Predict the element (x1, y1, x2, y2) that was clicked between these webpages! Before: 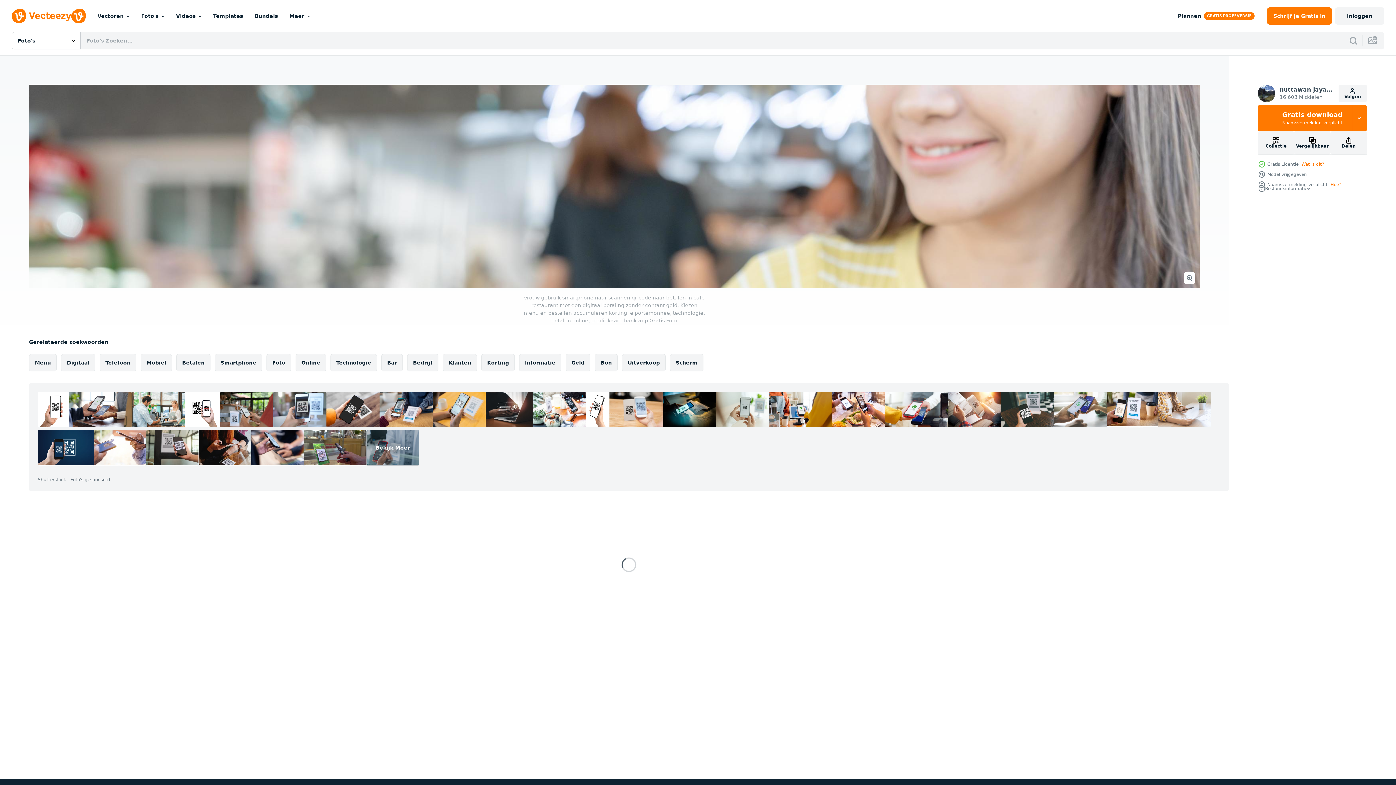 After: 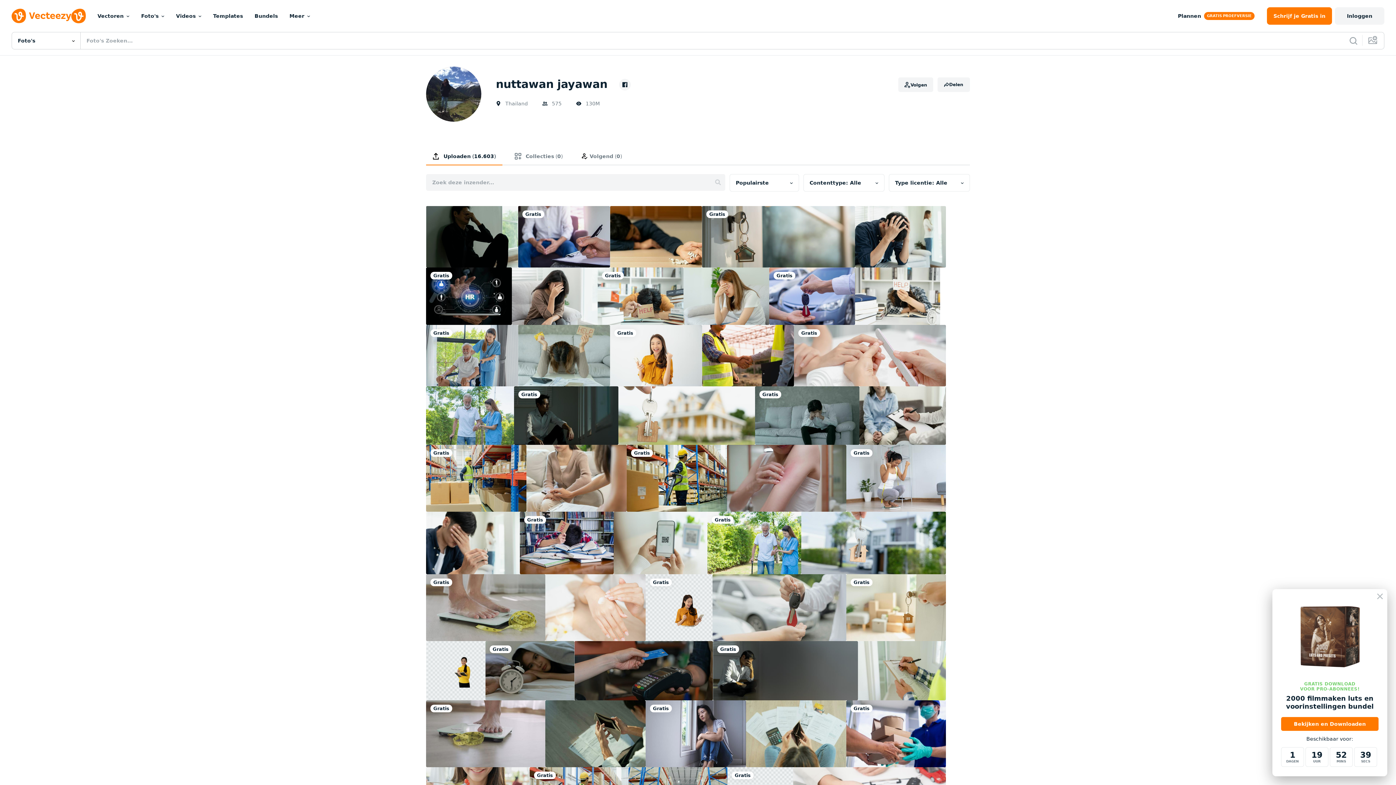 Action: bbox: (1258, 84, 1333, 102) label: nuttawan jayawan
16.603 Middelen